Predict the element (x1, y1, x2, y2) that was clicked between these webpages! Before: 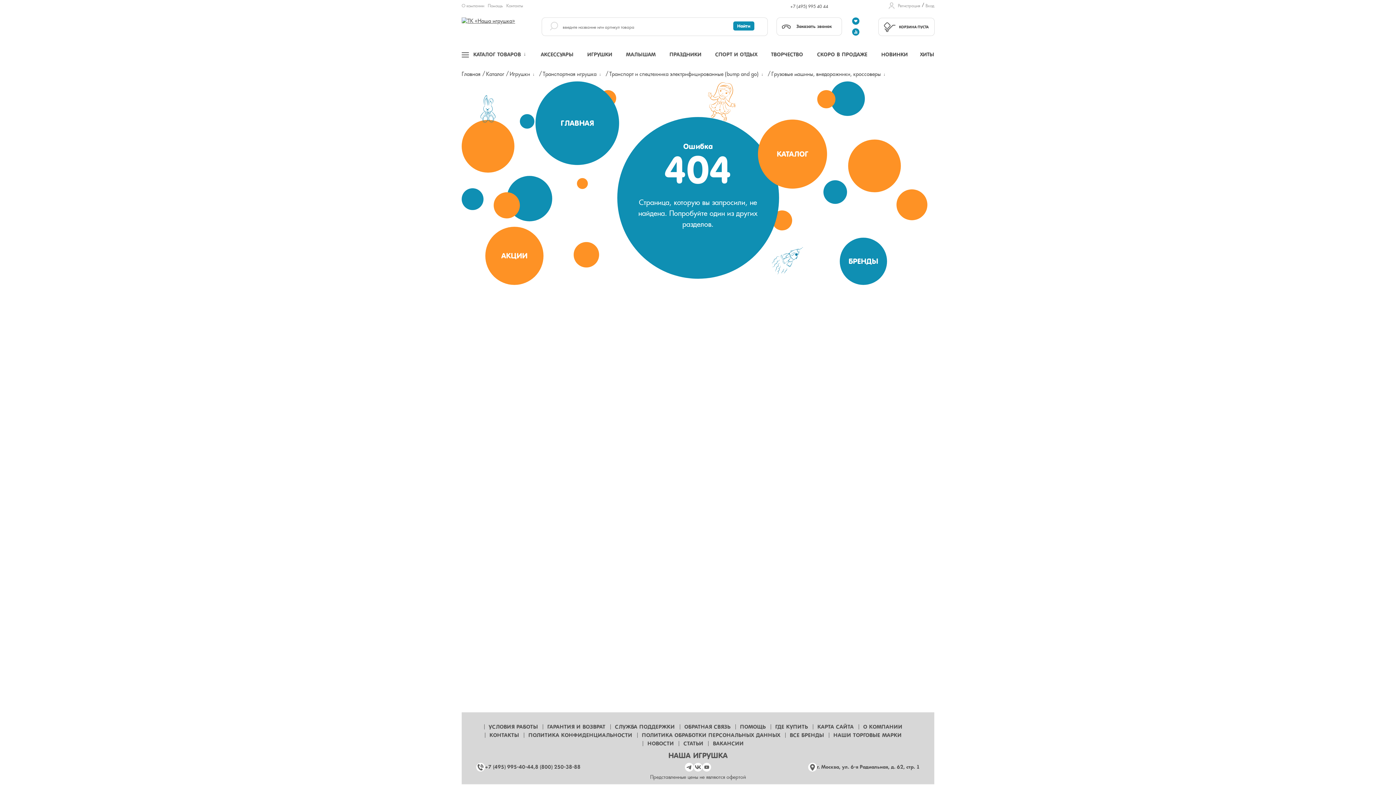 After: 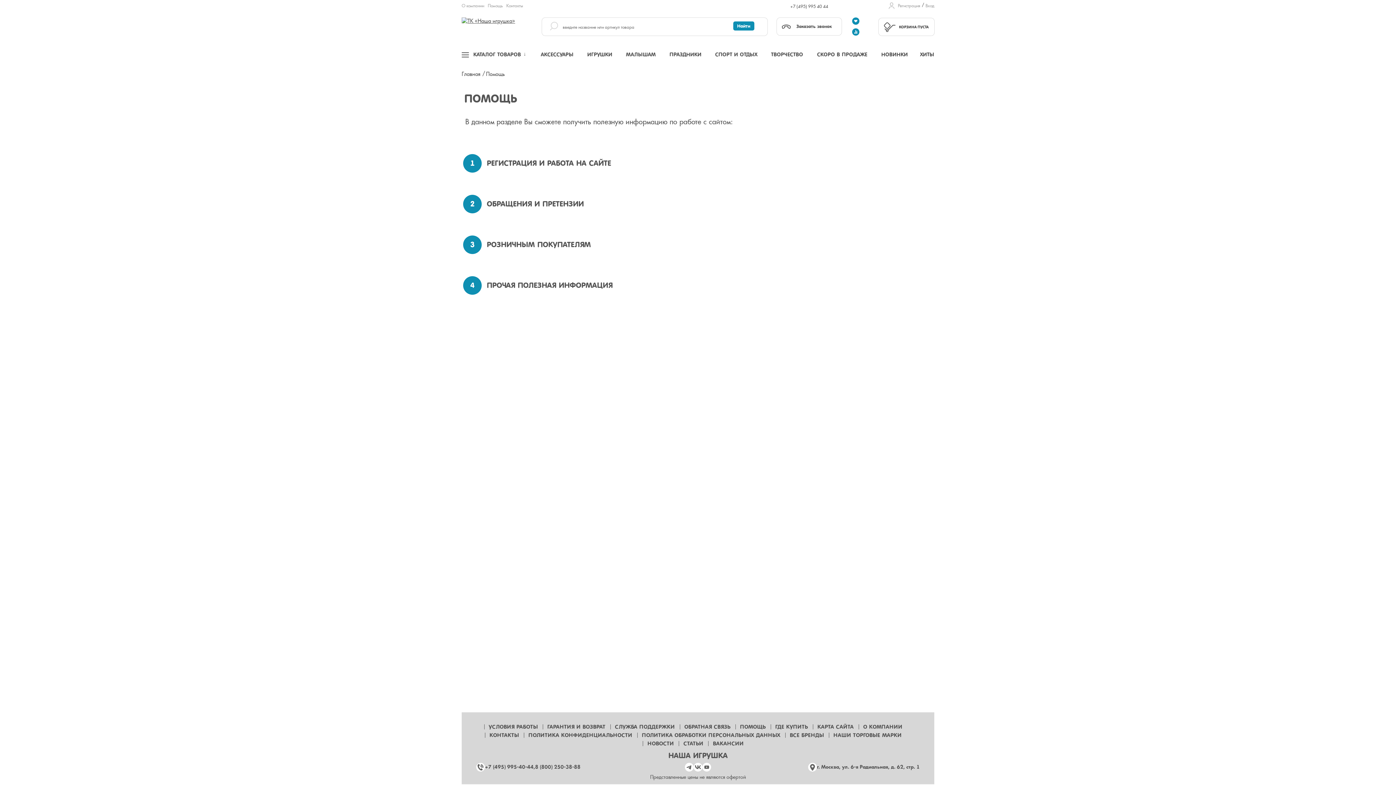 Action: bbox: (735, 723, 770, 731) label: ПОМОЩЬ